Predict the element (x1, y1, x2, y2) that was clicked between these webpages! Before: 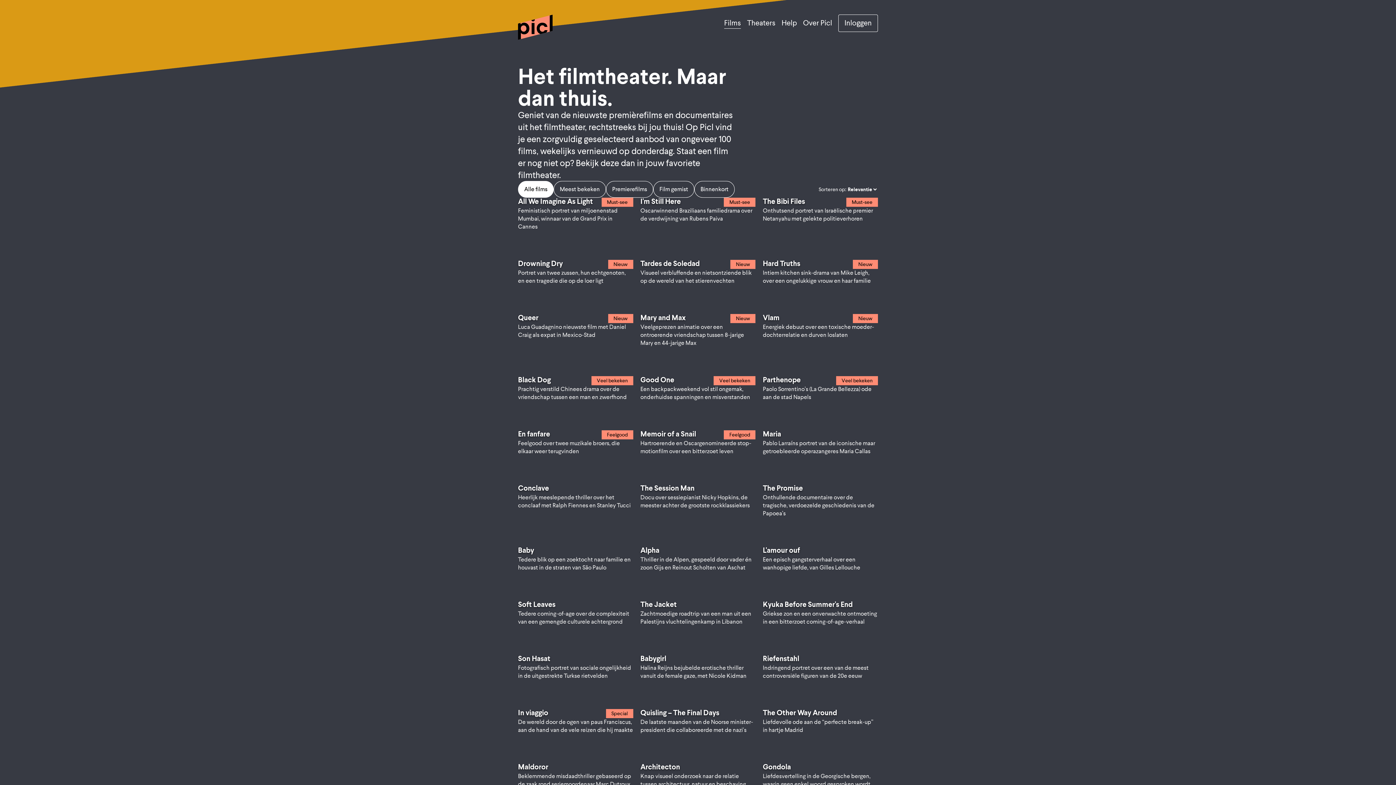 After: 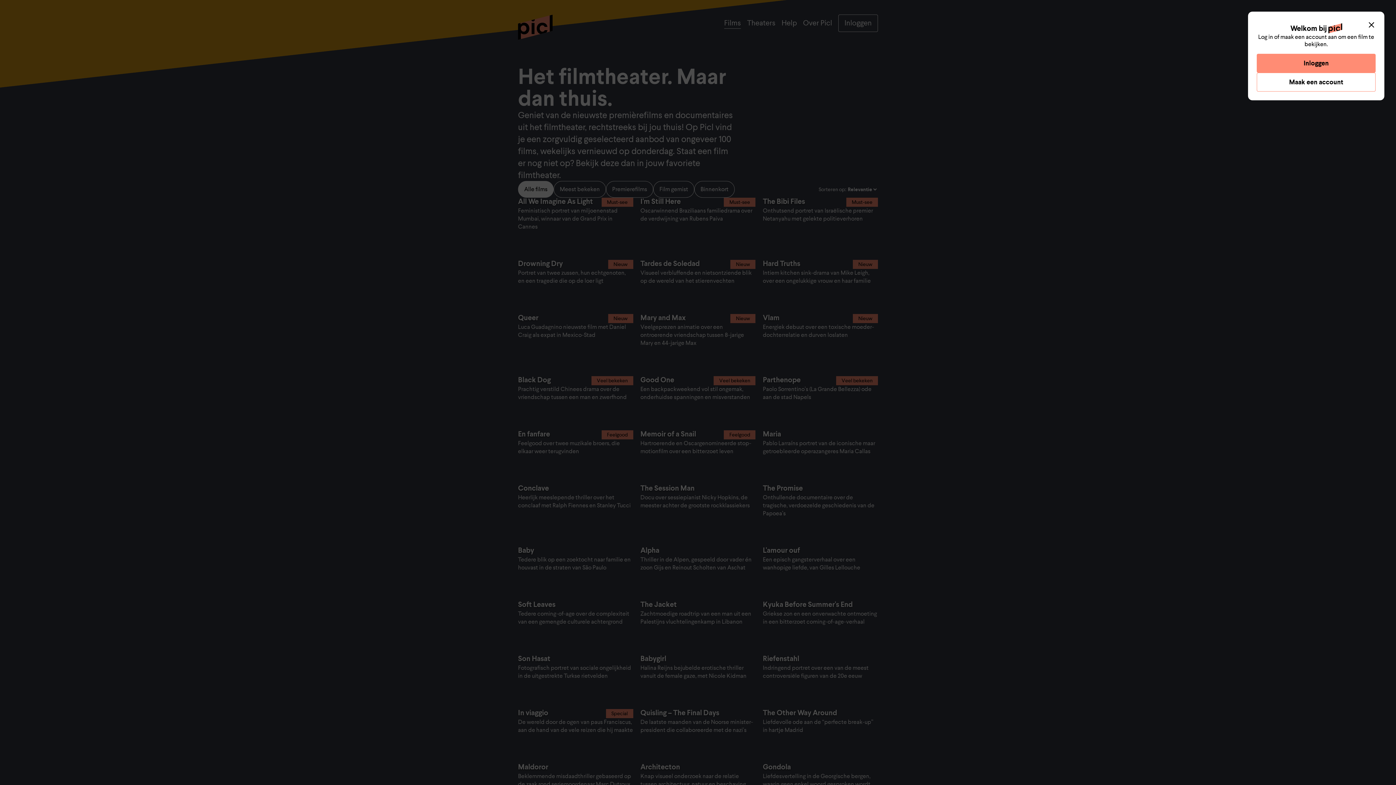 Action: bbox: (838, 14, 878, 32) label: Inloggen